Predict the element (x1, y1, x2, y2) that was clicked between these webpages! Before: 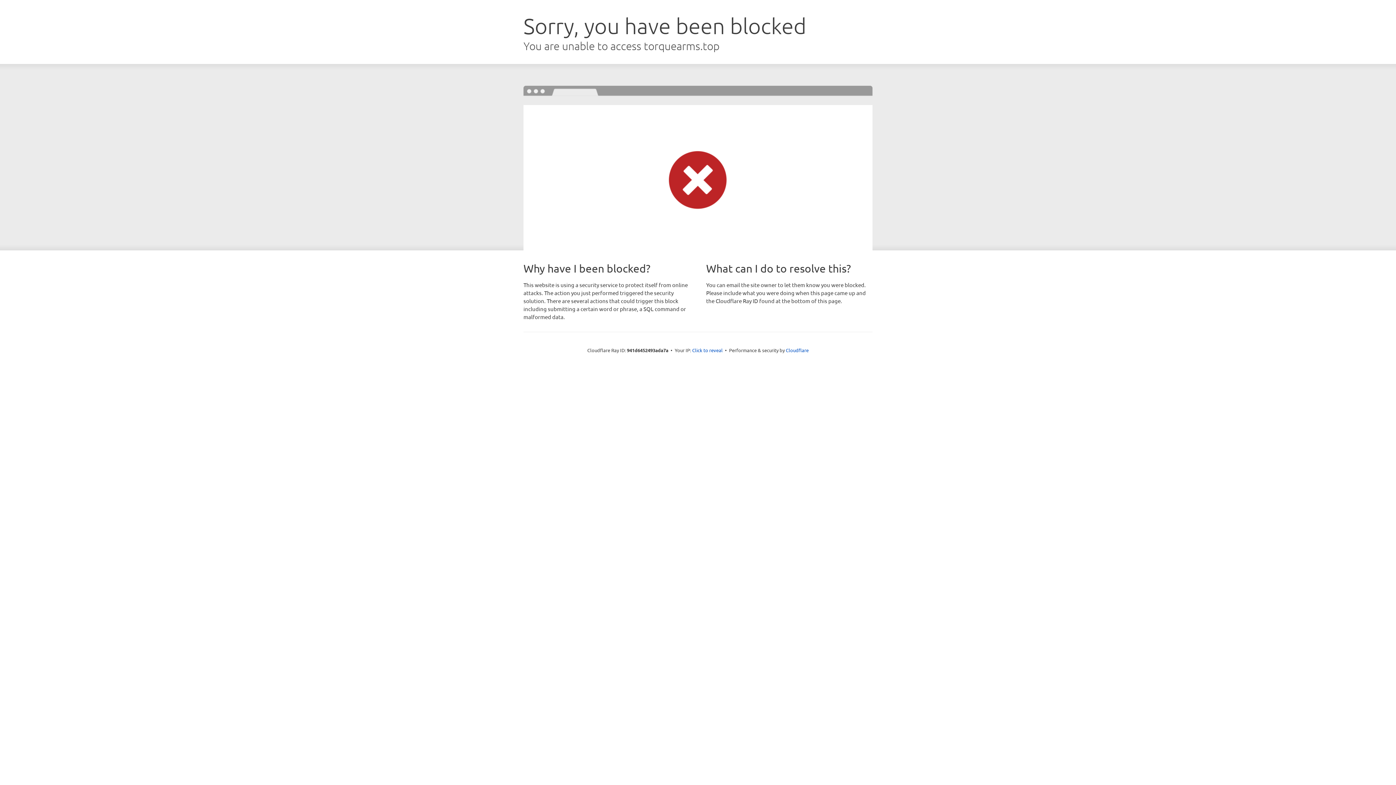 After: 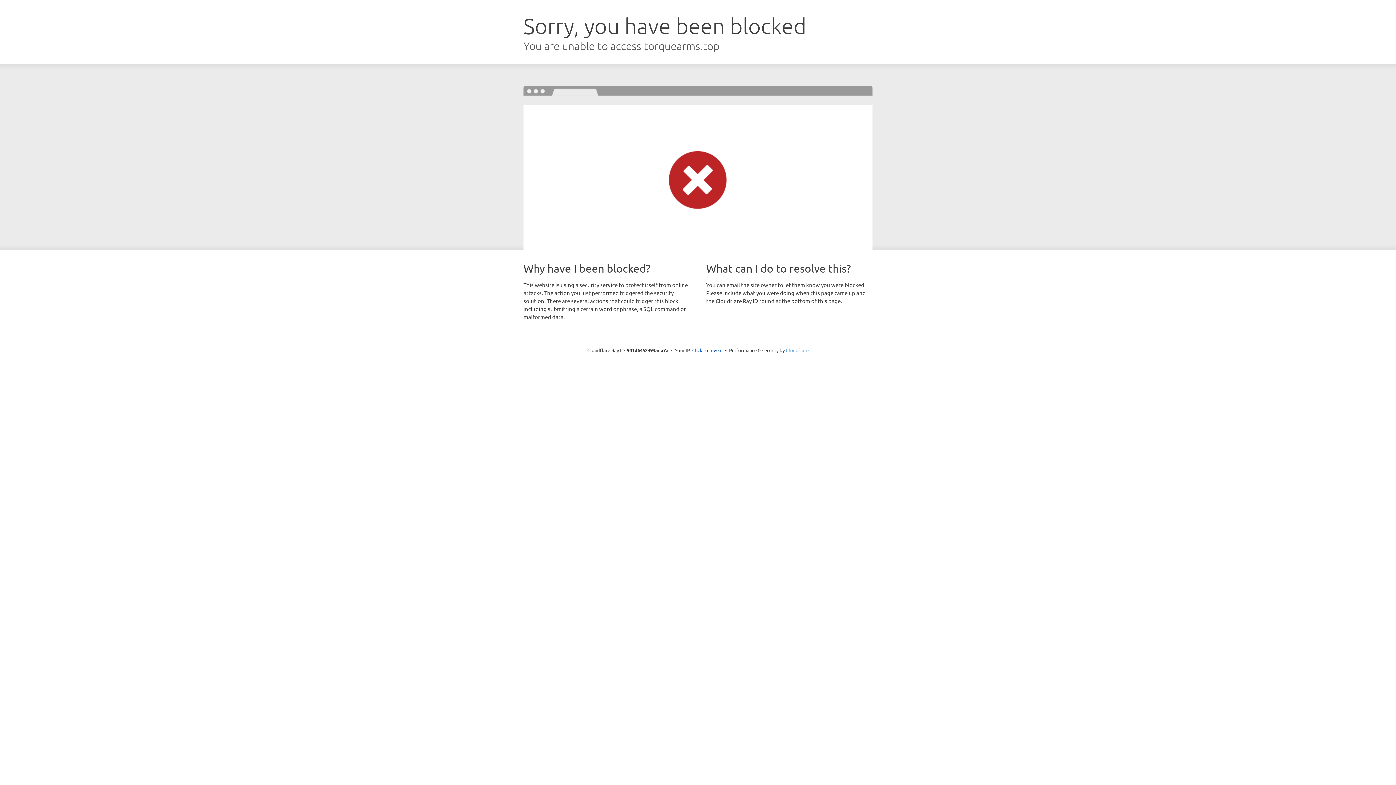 Action: label: Cloudflare bbox: (786, 347, 808, 353)